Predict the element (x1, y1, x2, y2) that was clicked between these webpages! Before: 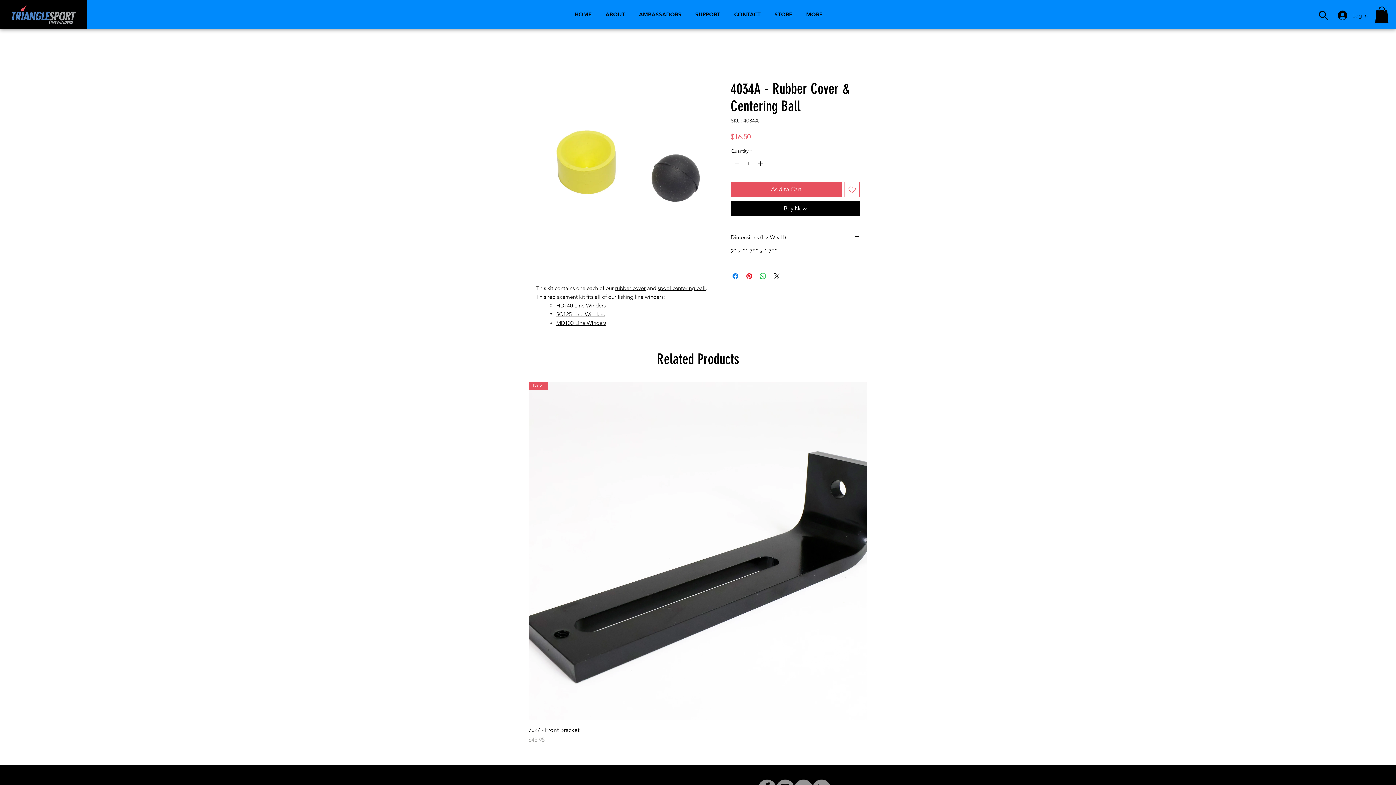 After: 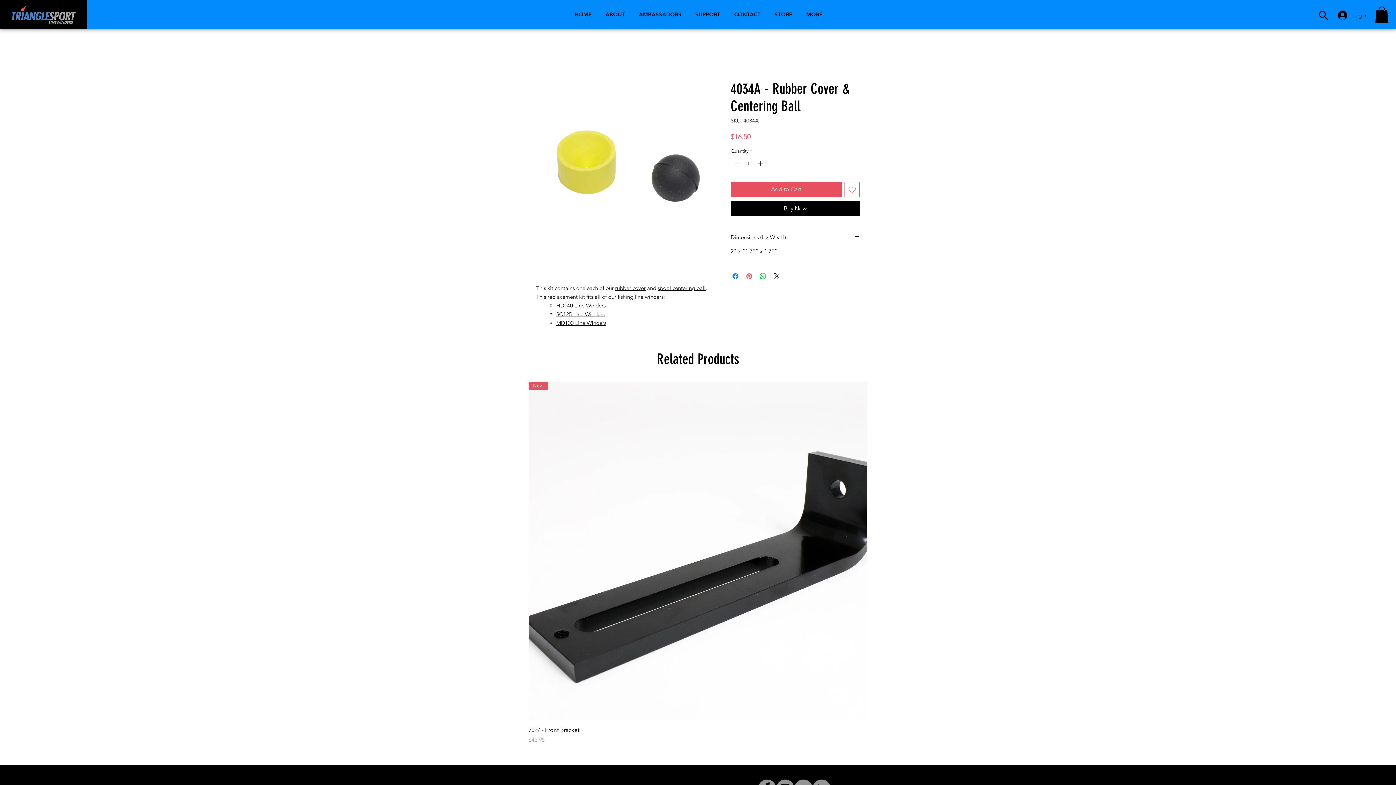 Action: bbox: (745, 271, 753, 280) label: Pin on Pinterest